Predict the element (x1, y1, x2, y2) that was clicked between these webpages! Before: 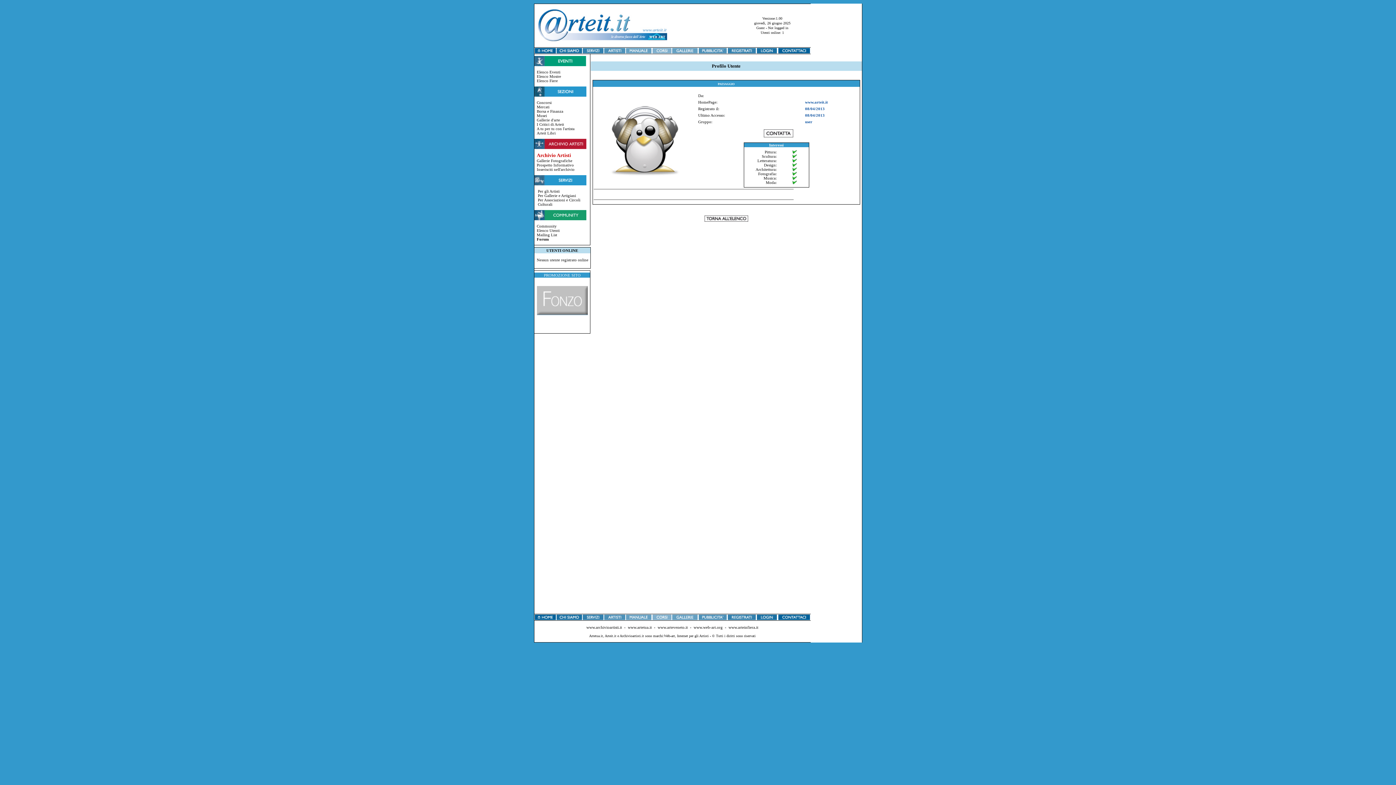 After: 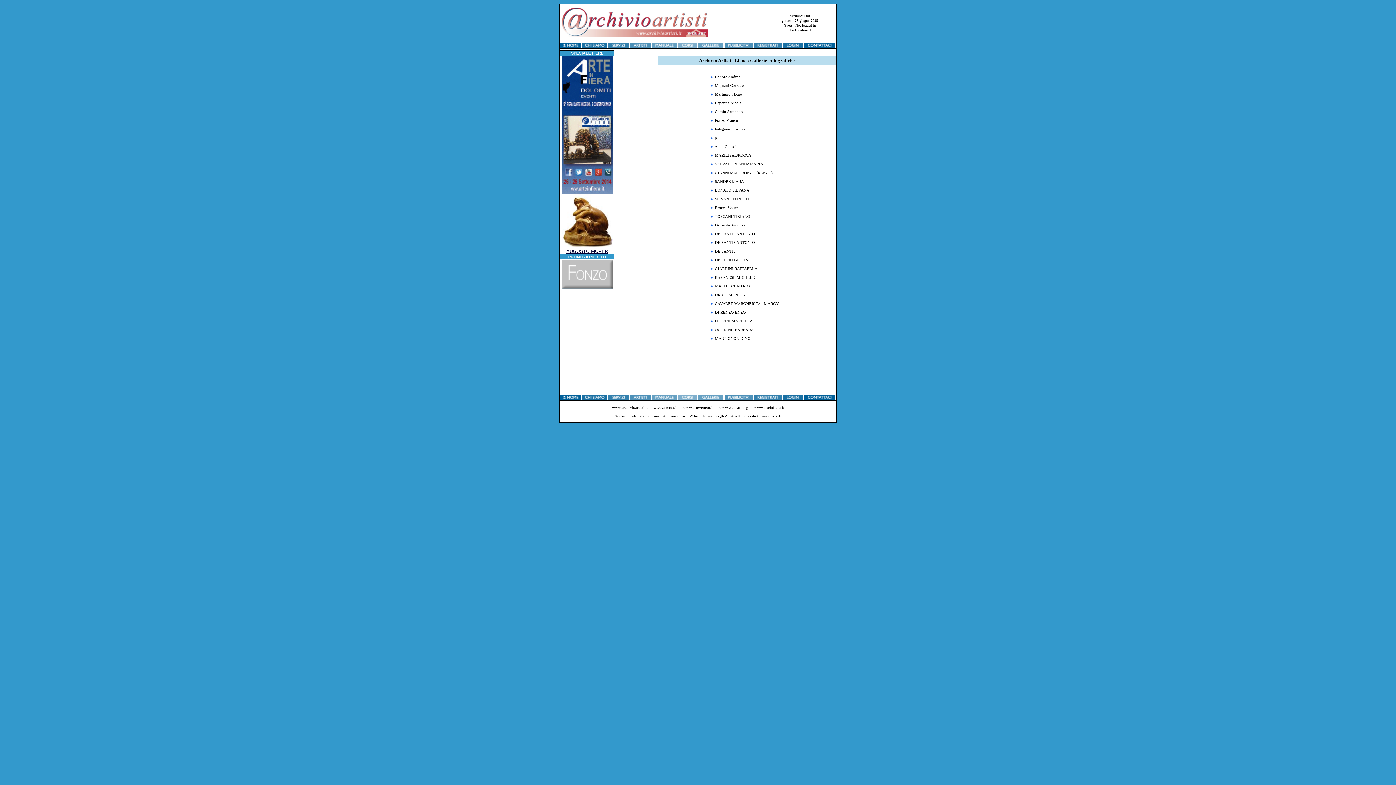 Action: bbox: (536, 158, 572, 162) label: Gallerie Fotografiche